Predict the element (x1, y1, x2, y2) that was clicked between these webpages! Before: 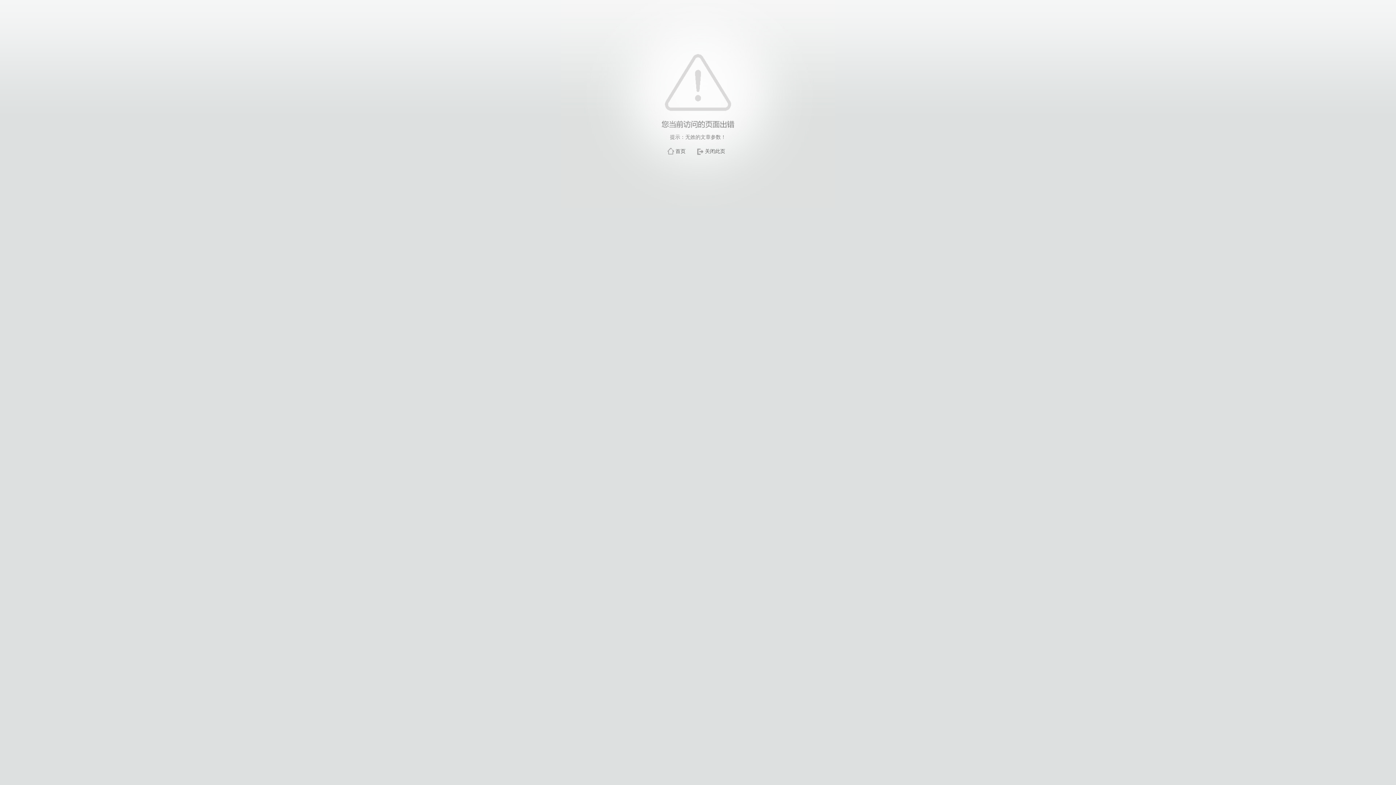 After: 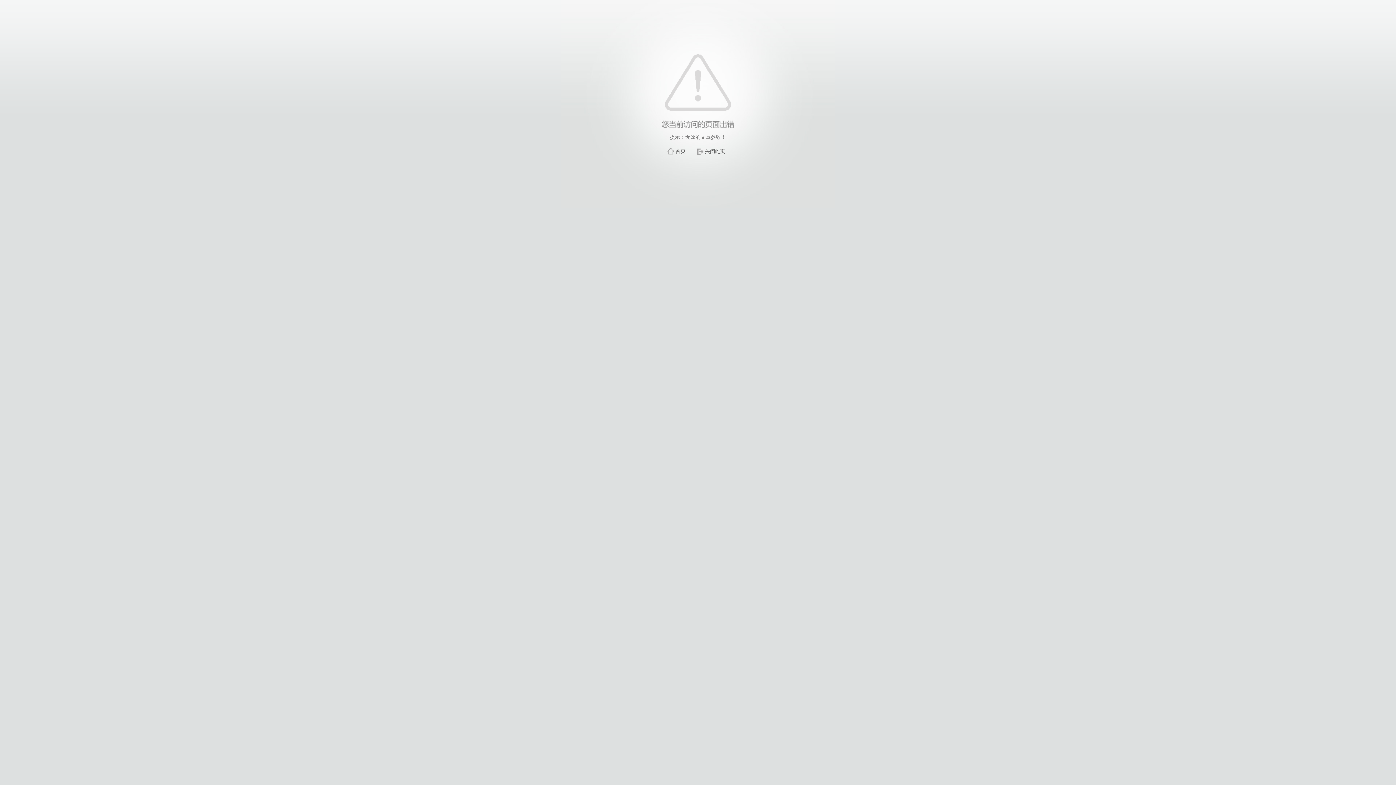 Action: bbox: (705, 148, 725, 154) label: 关闭此页